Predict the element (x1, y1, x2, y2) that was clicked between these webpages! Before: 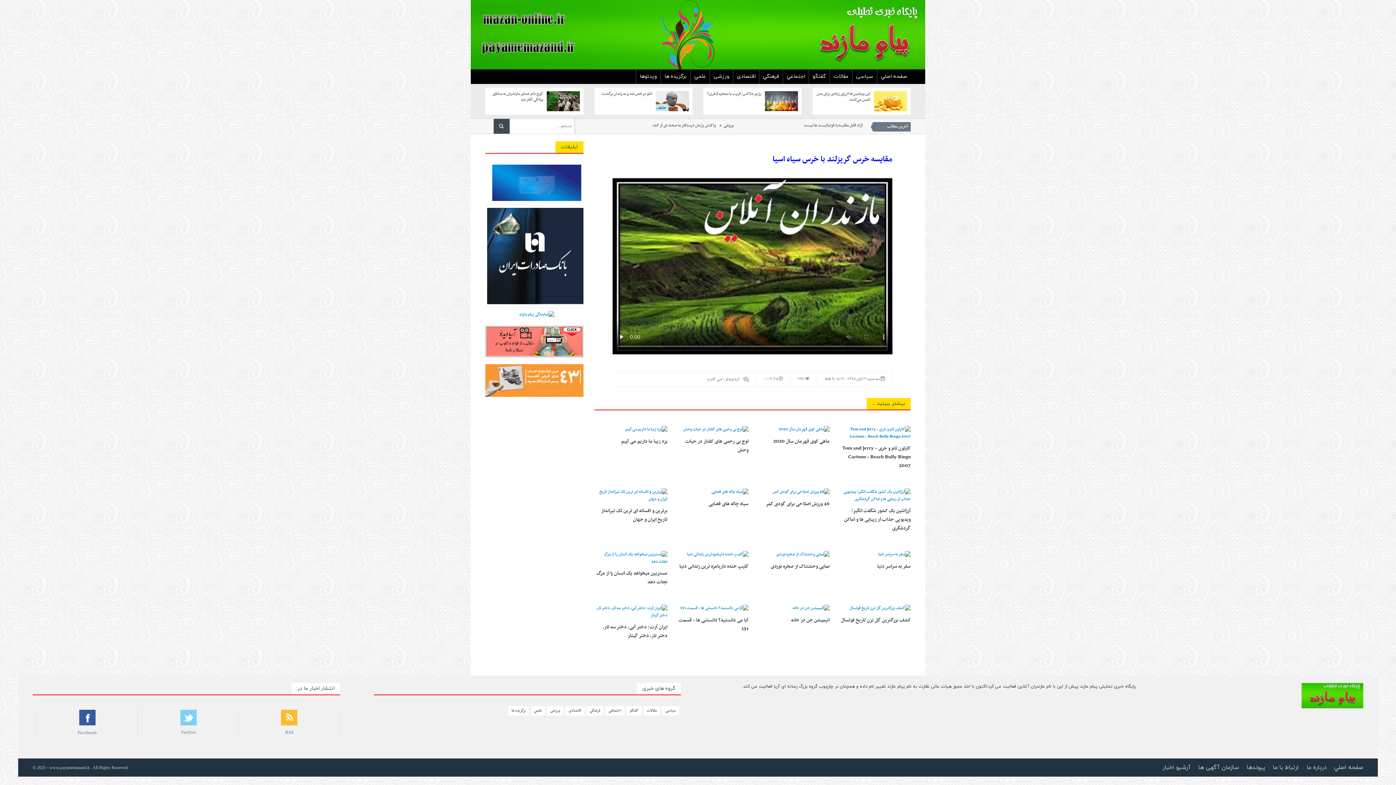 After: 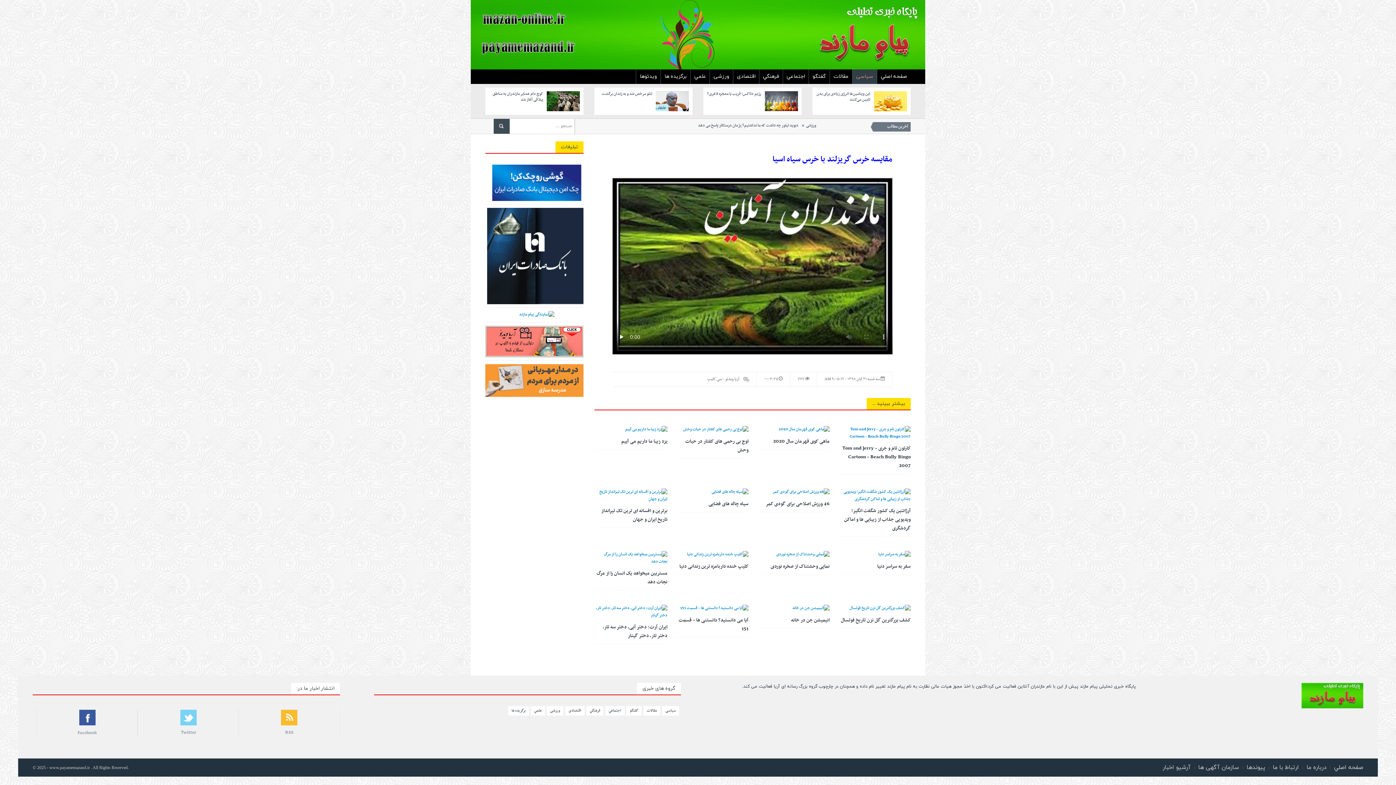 Action: bbox: (852, 69, 877, 83) label: سیاسی